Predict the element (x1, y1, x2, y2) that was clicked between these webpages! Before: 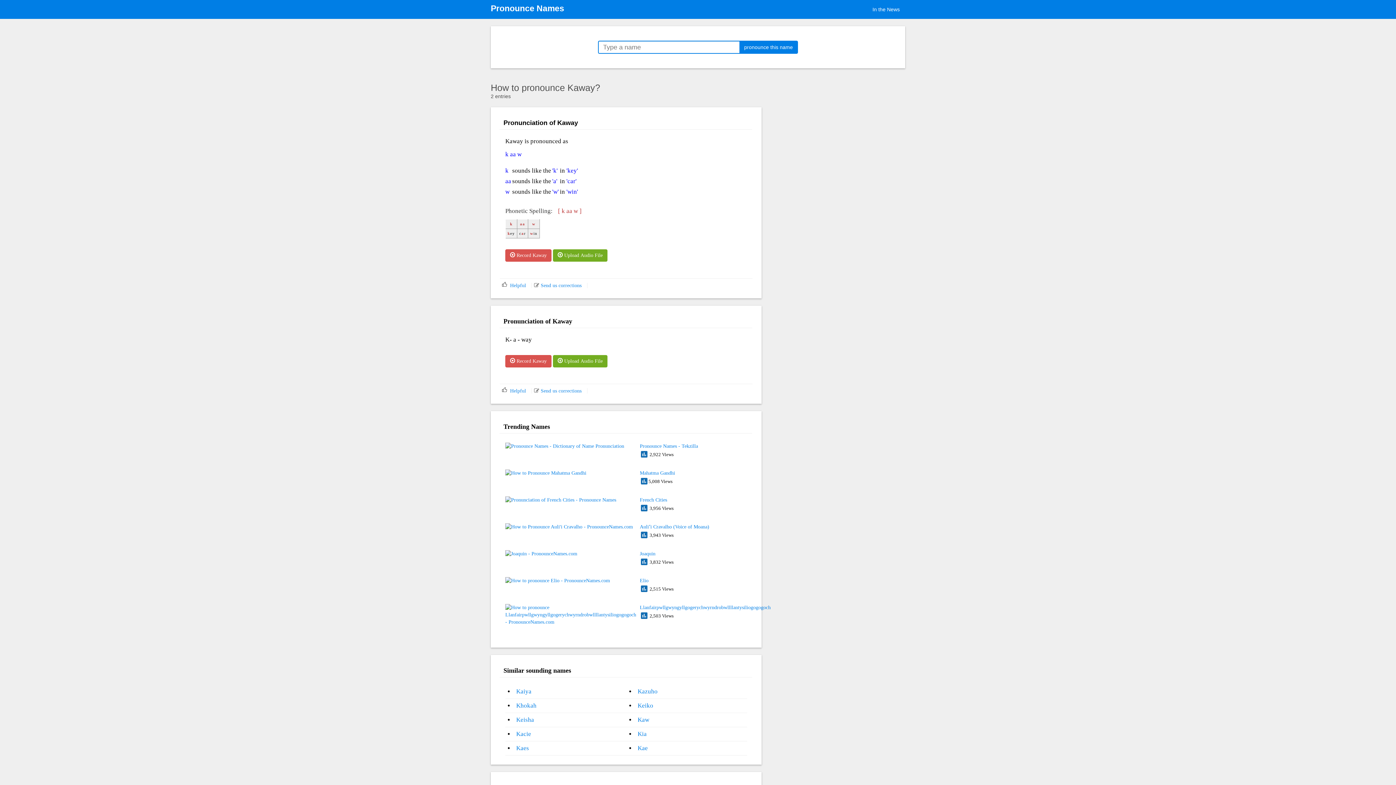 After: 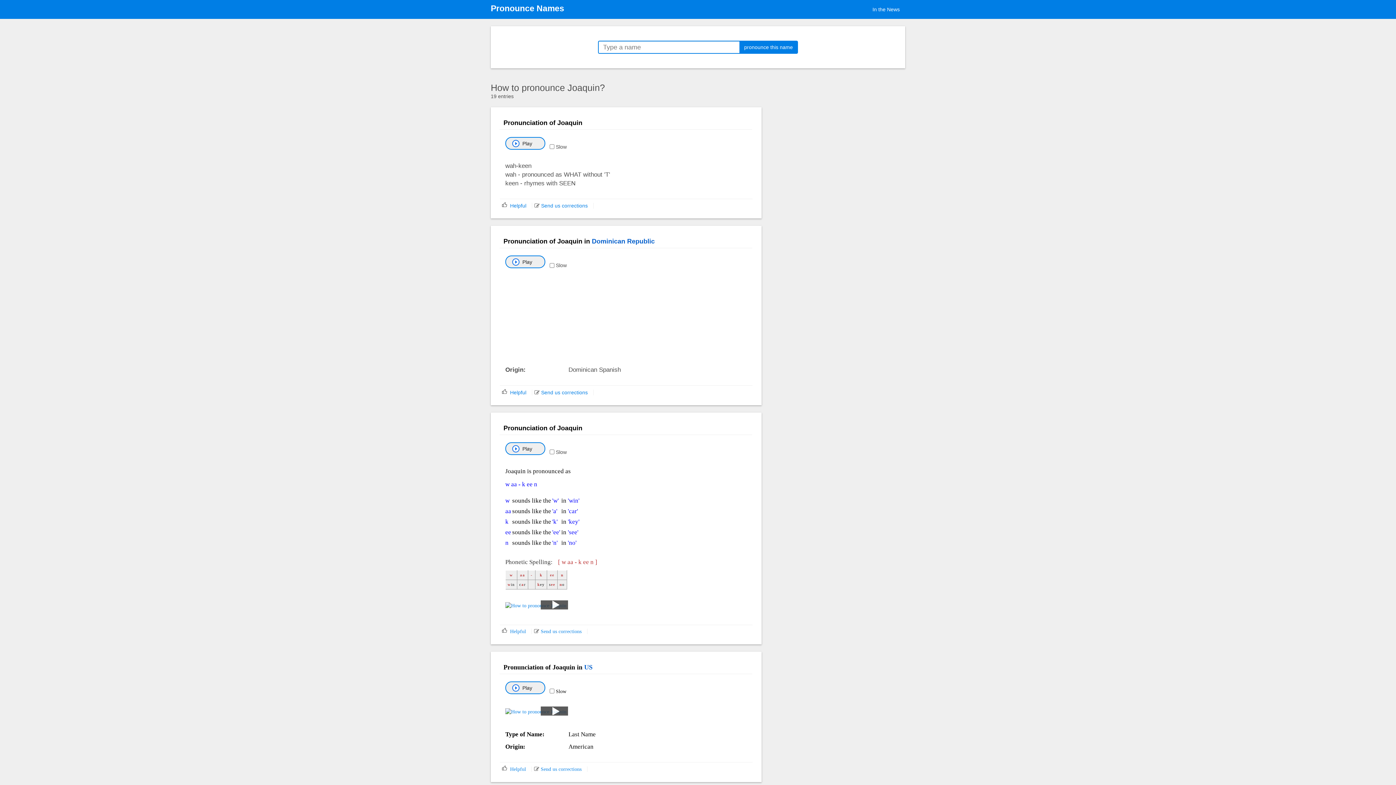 Action: bbox: (640, 551, 655, 556) label: Joaquin